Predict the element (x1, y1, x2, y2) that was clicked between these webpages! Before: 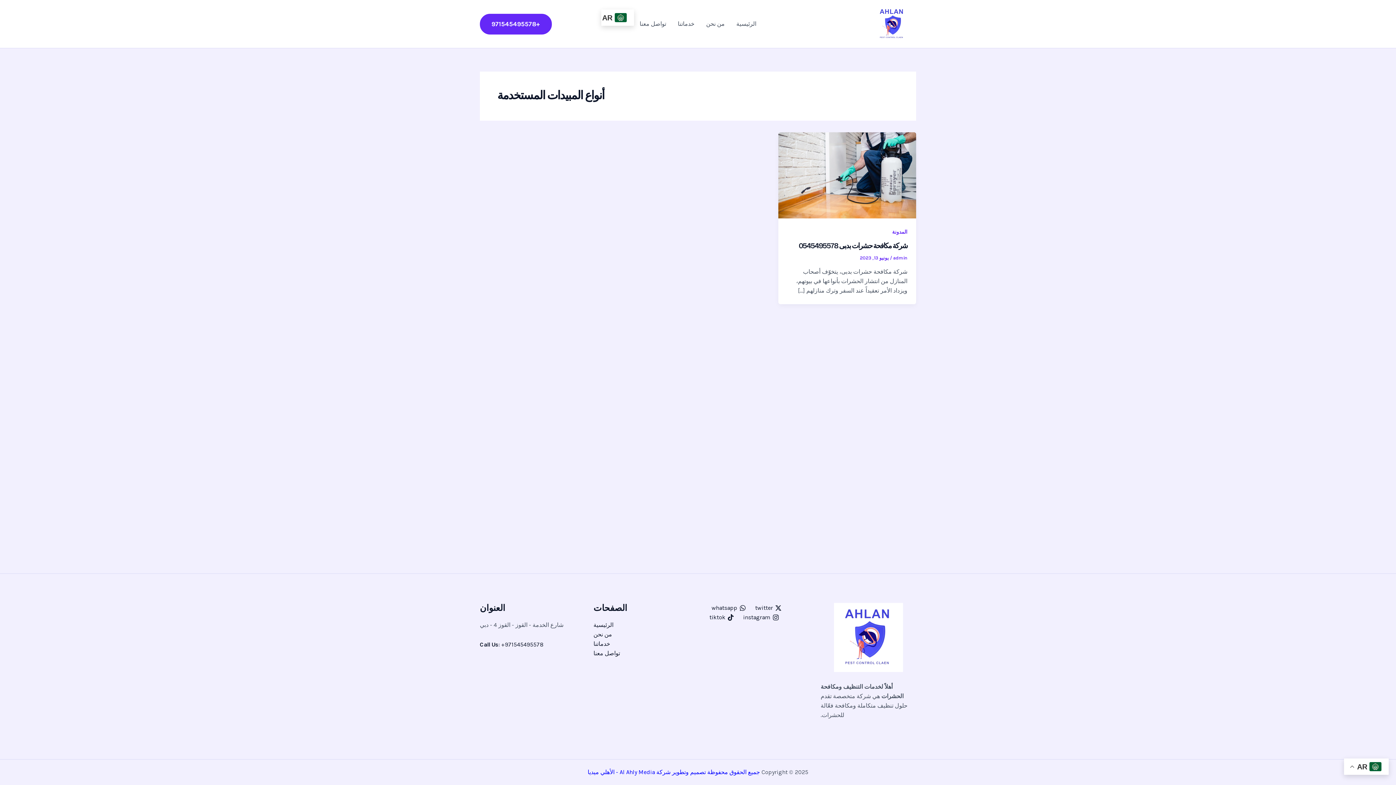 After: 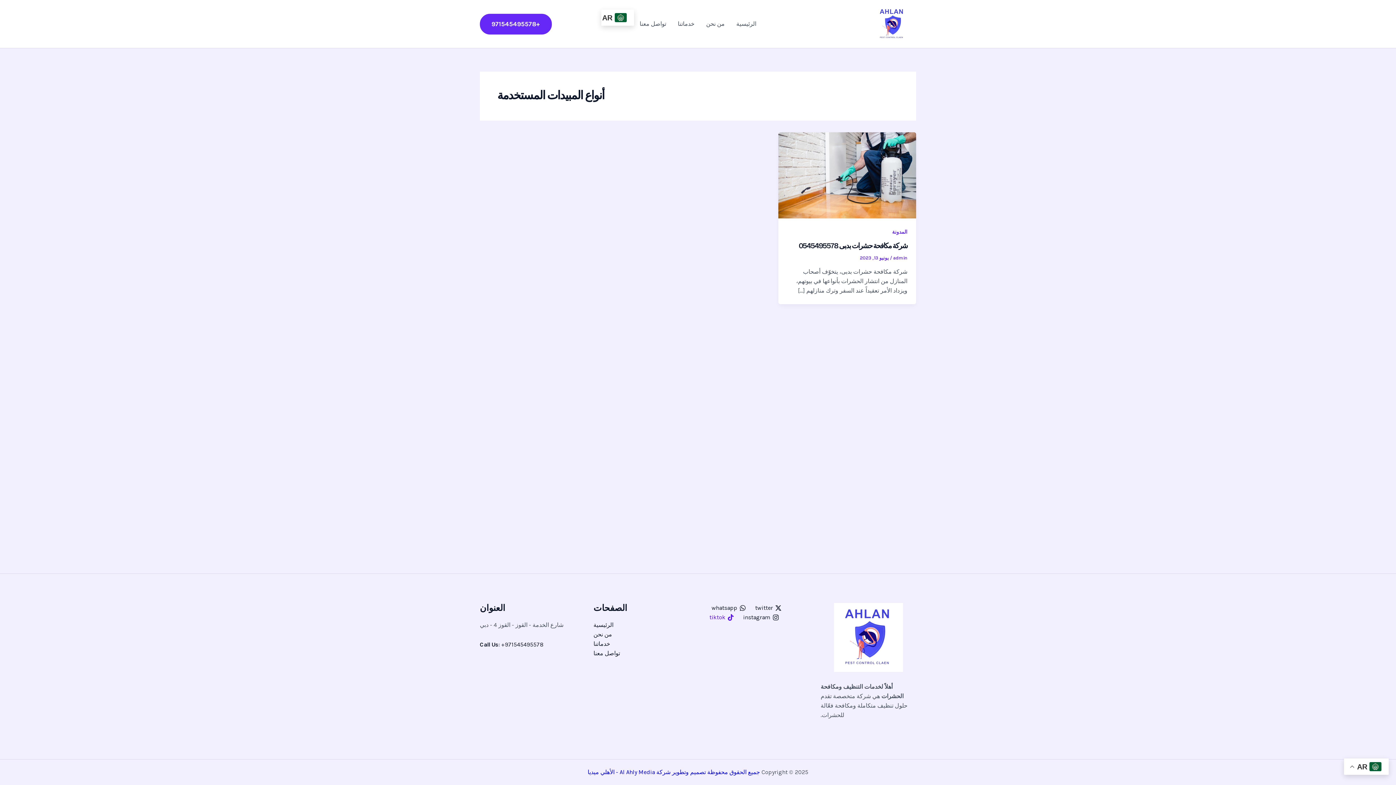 Action: label: tiktok bbox: (707, 614, 736, 621)